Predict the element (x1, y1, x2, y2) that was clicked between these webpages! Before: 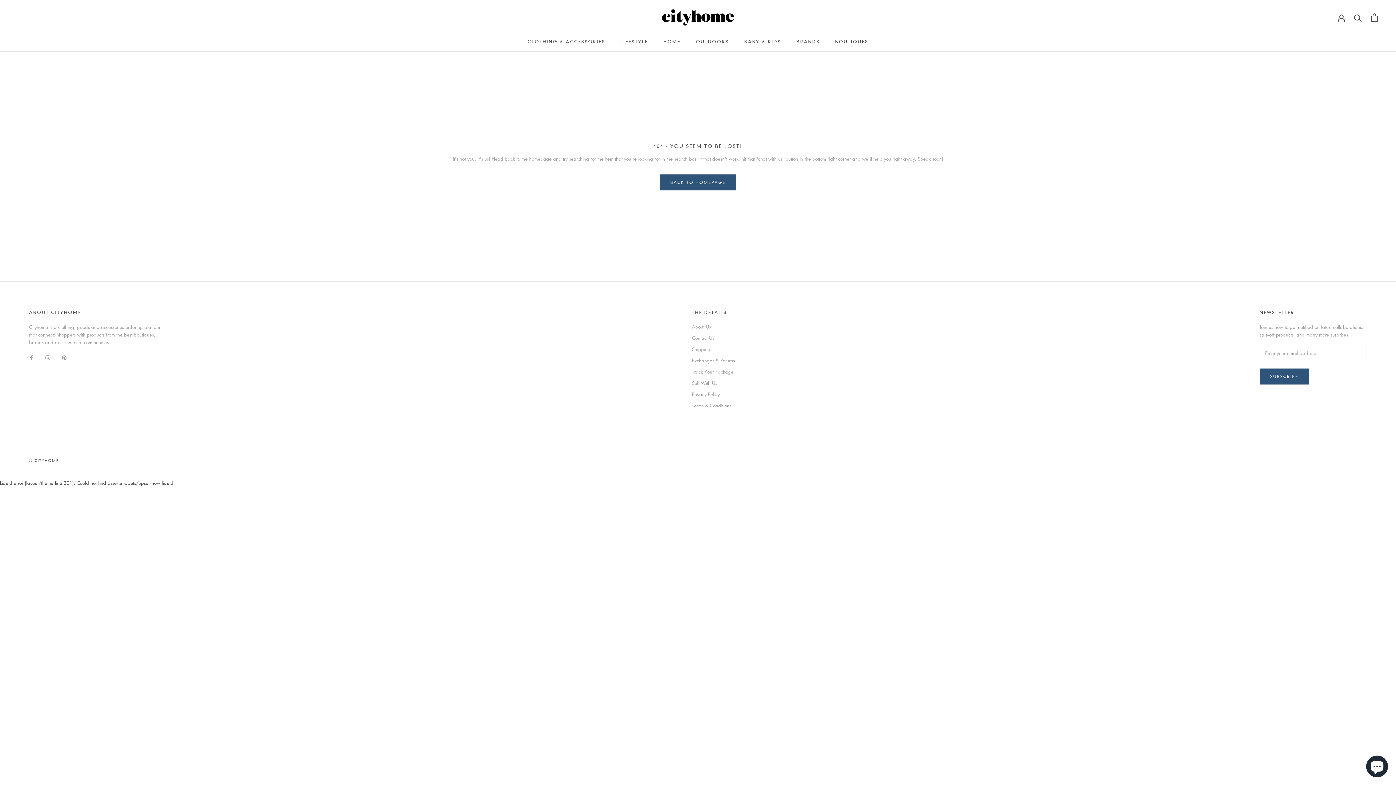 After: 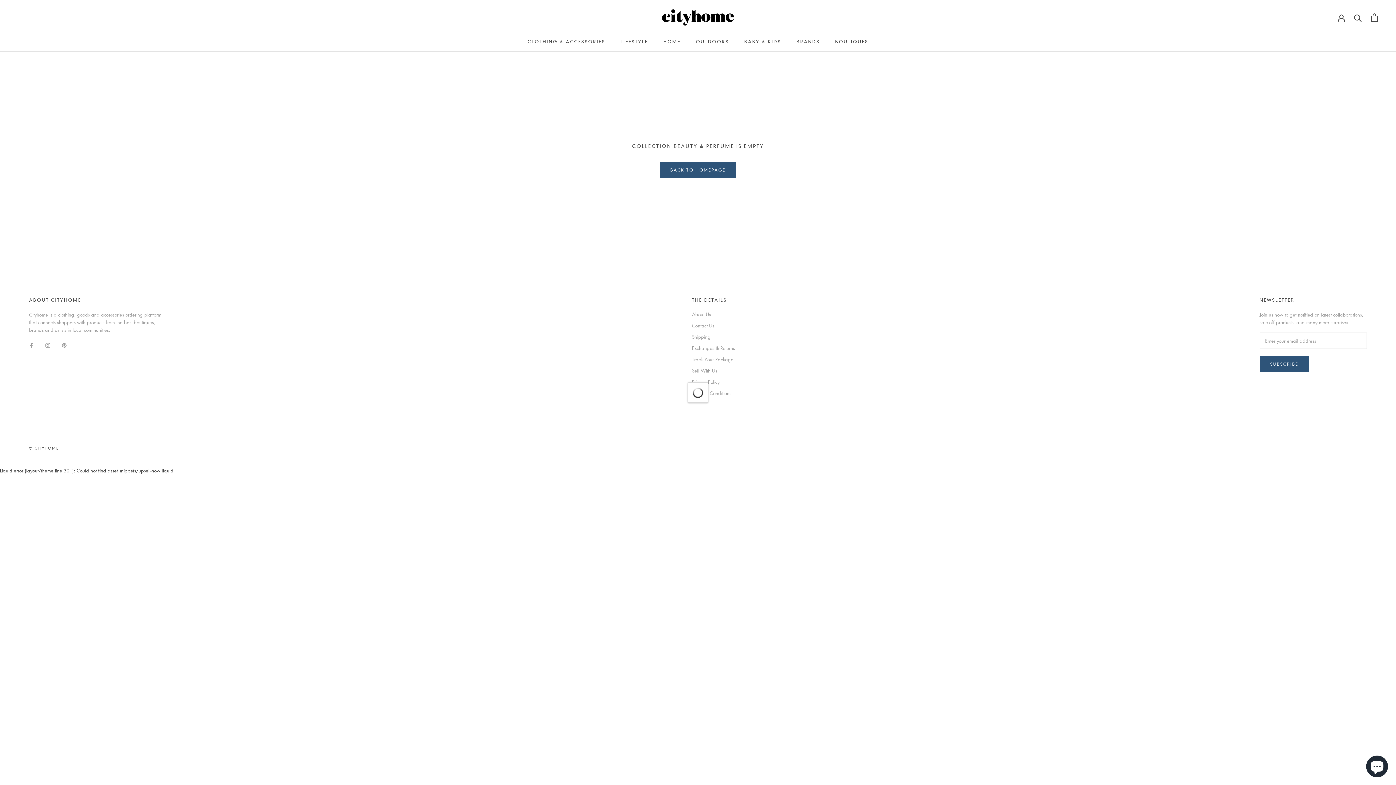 Action: bbox: (620, 38, 648, 44) label: LIFESTYLE